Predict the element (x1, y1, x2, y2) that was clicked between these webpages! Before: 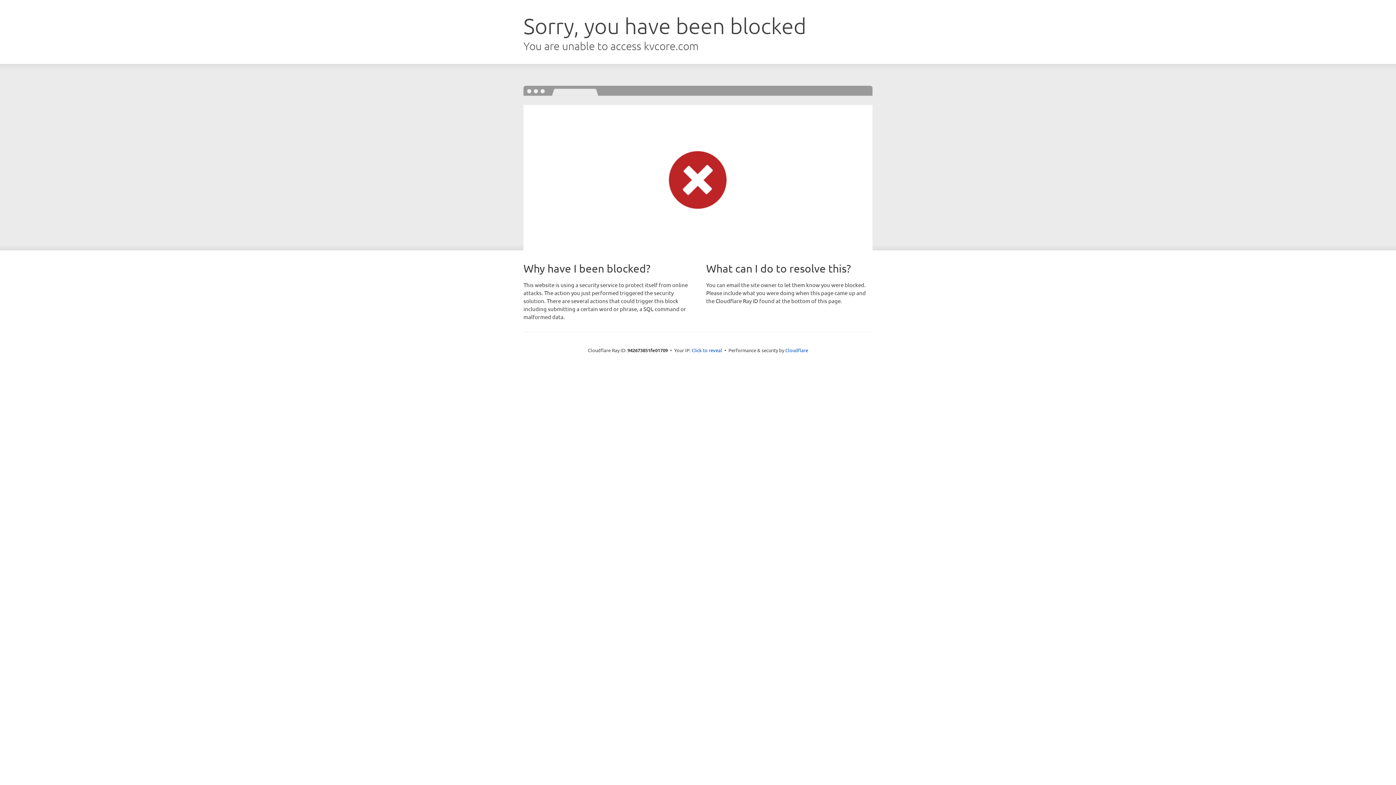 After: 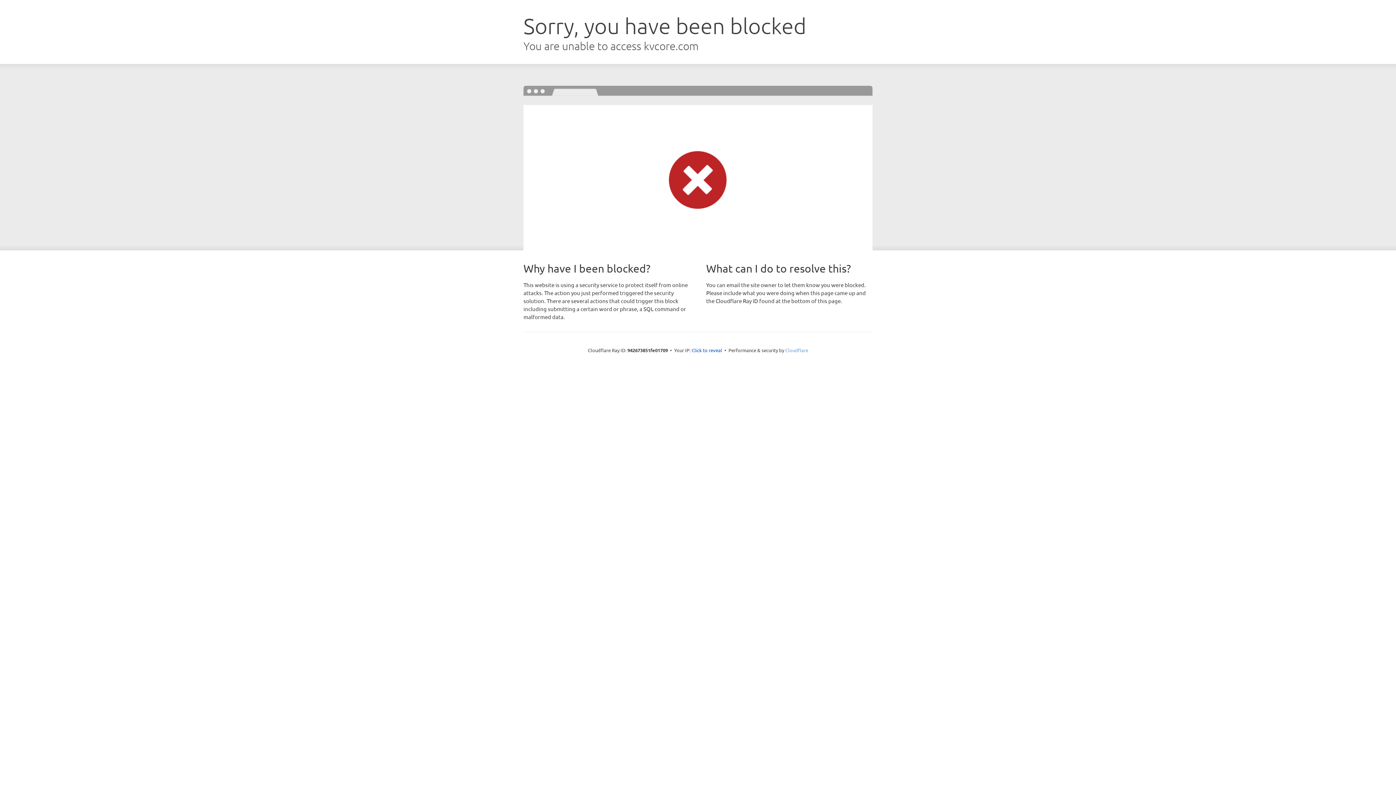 Action: label: Cloudflare bbox: (785, 347, 808, 353)